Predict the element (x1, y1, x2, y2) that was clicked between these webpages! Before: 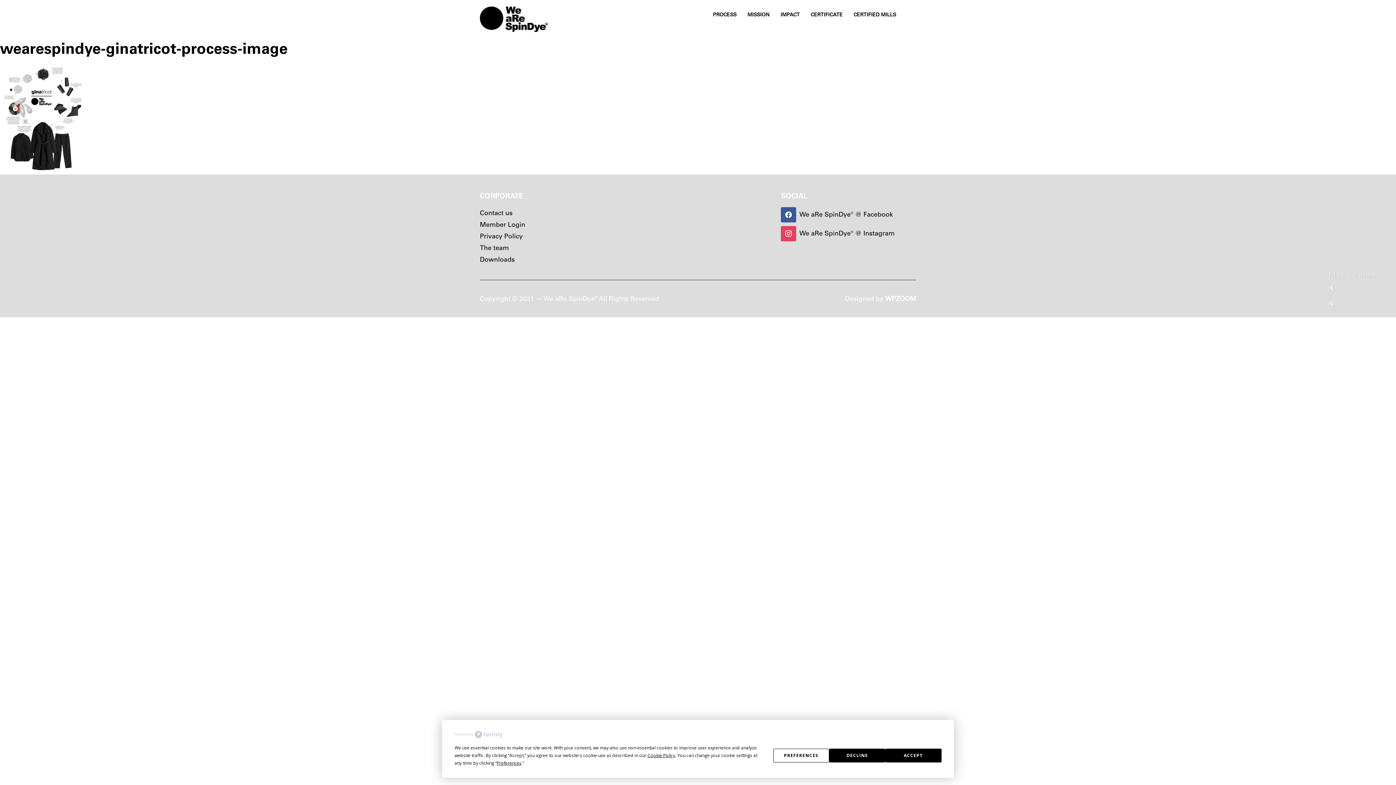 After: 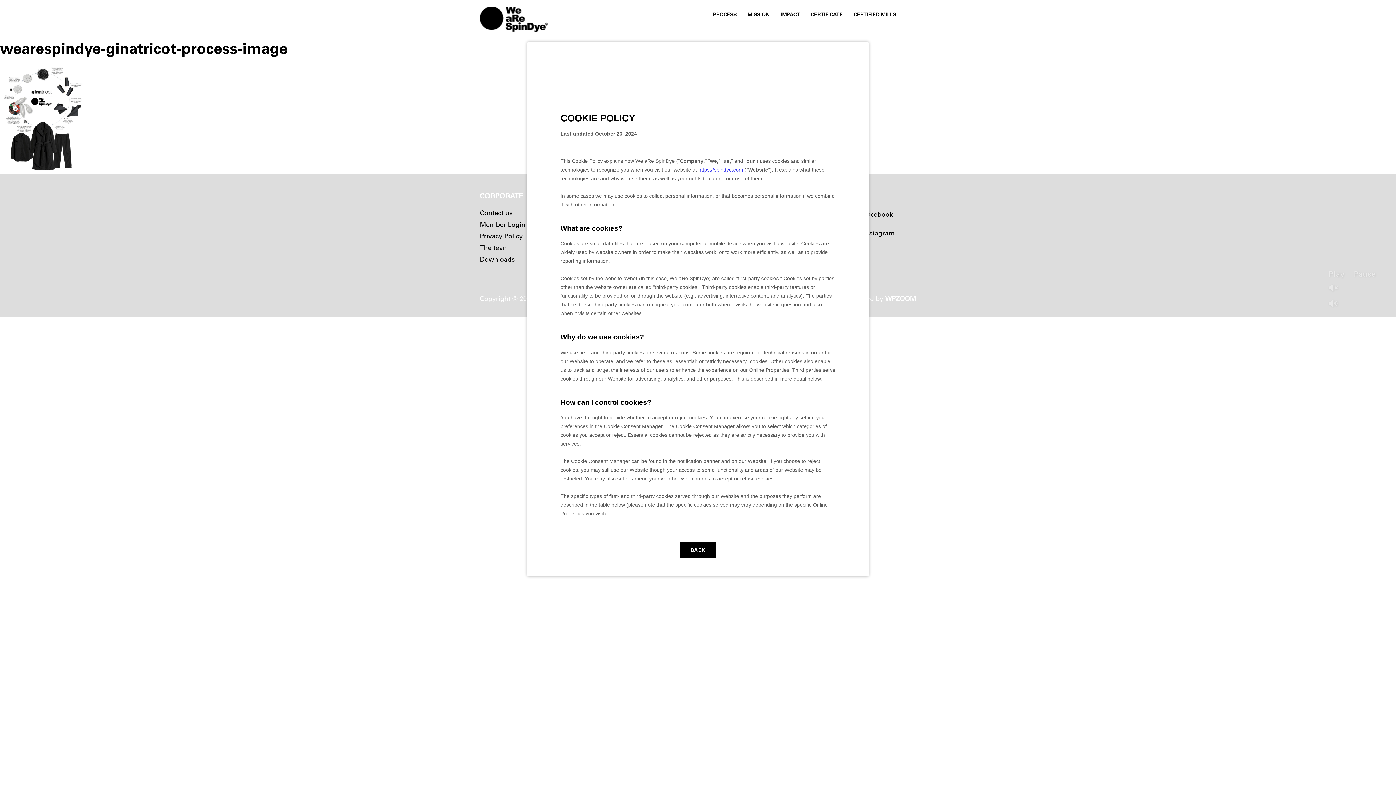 Action: bbox: (647, 752, 675, 758) label: Cookie Policy